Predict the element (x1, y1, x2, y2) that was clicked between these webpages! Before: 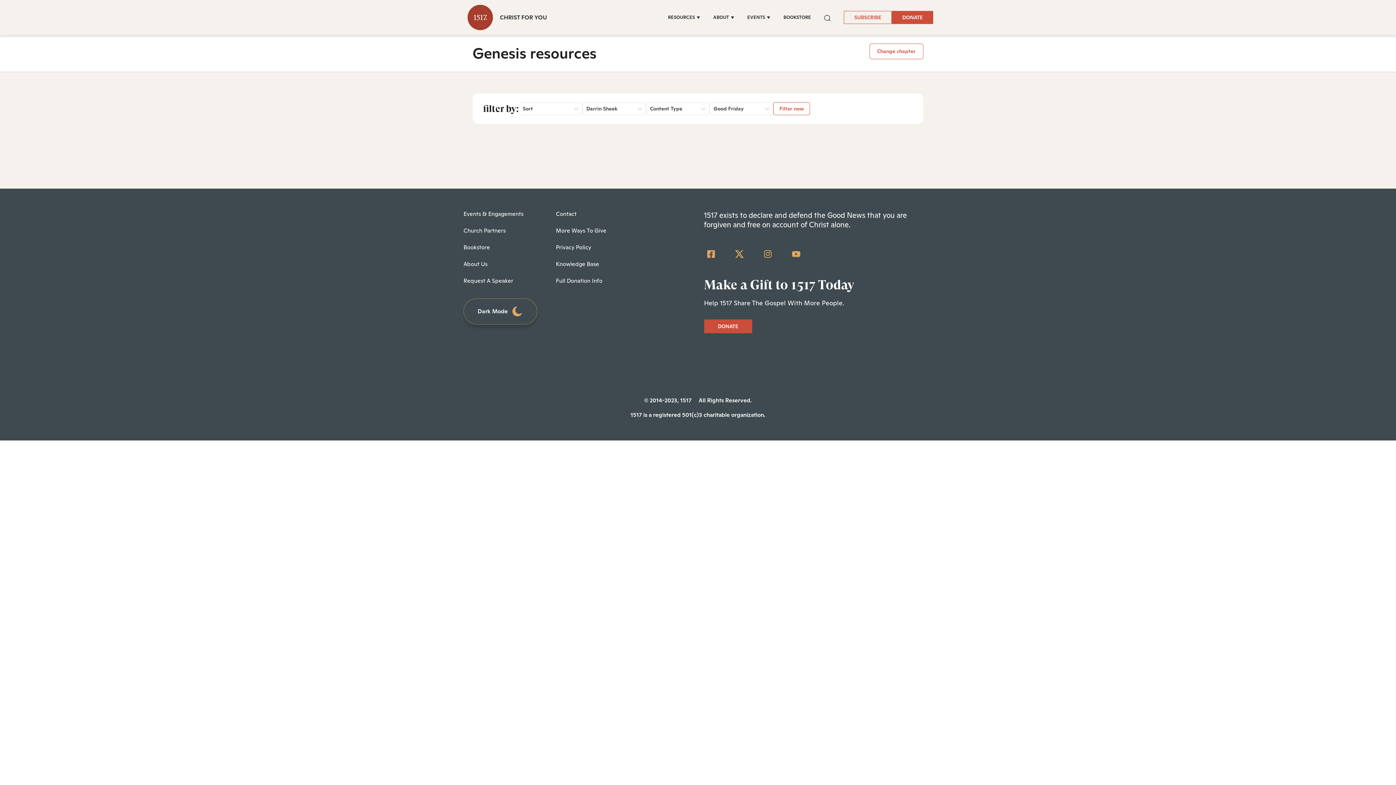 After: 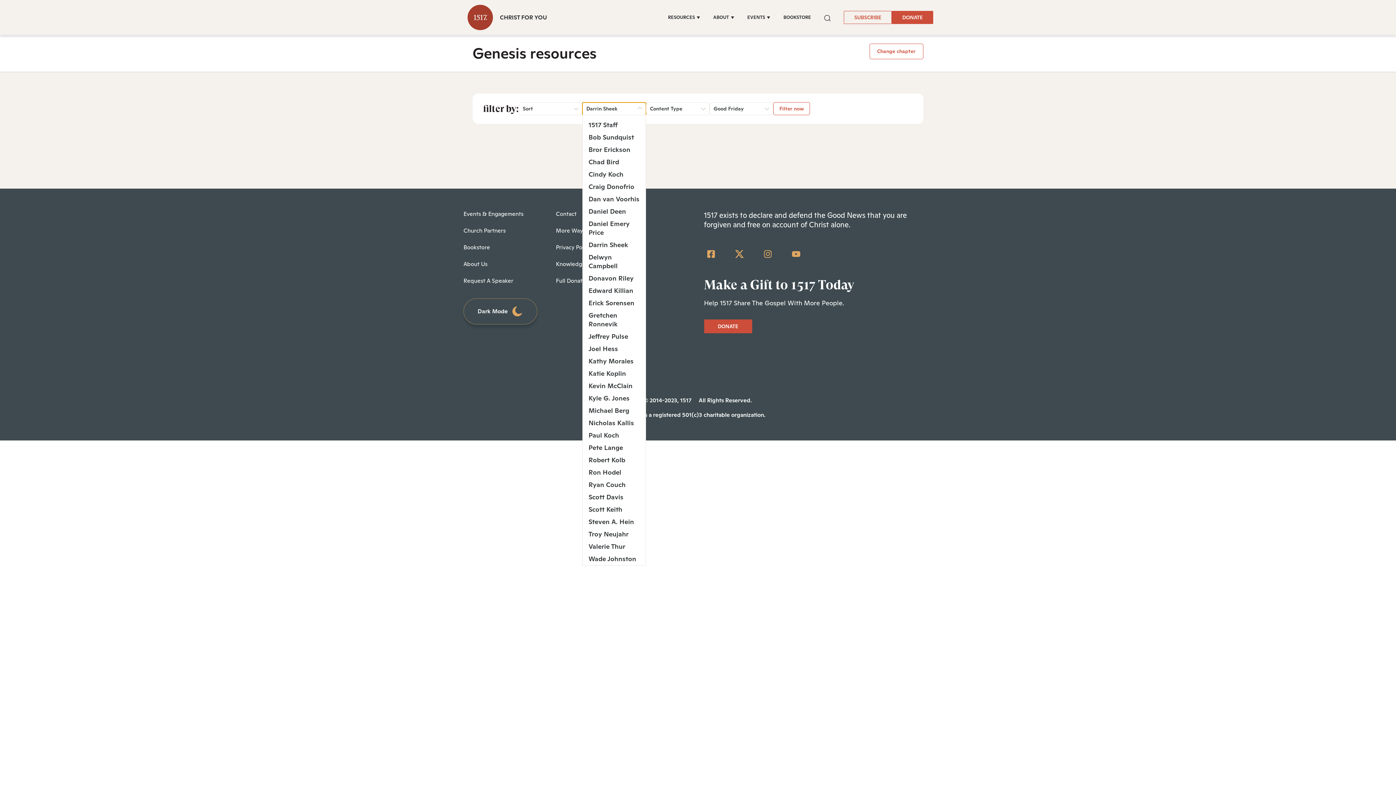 Action: bbox: (582, 102, 646, 115) label: Darrin Sheek